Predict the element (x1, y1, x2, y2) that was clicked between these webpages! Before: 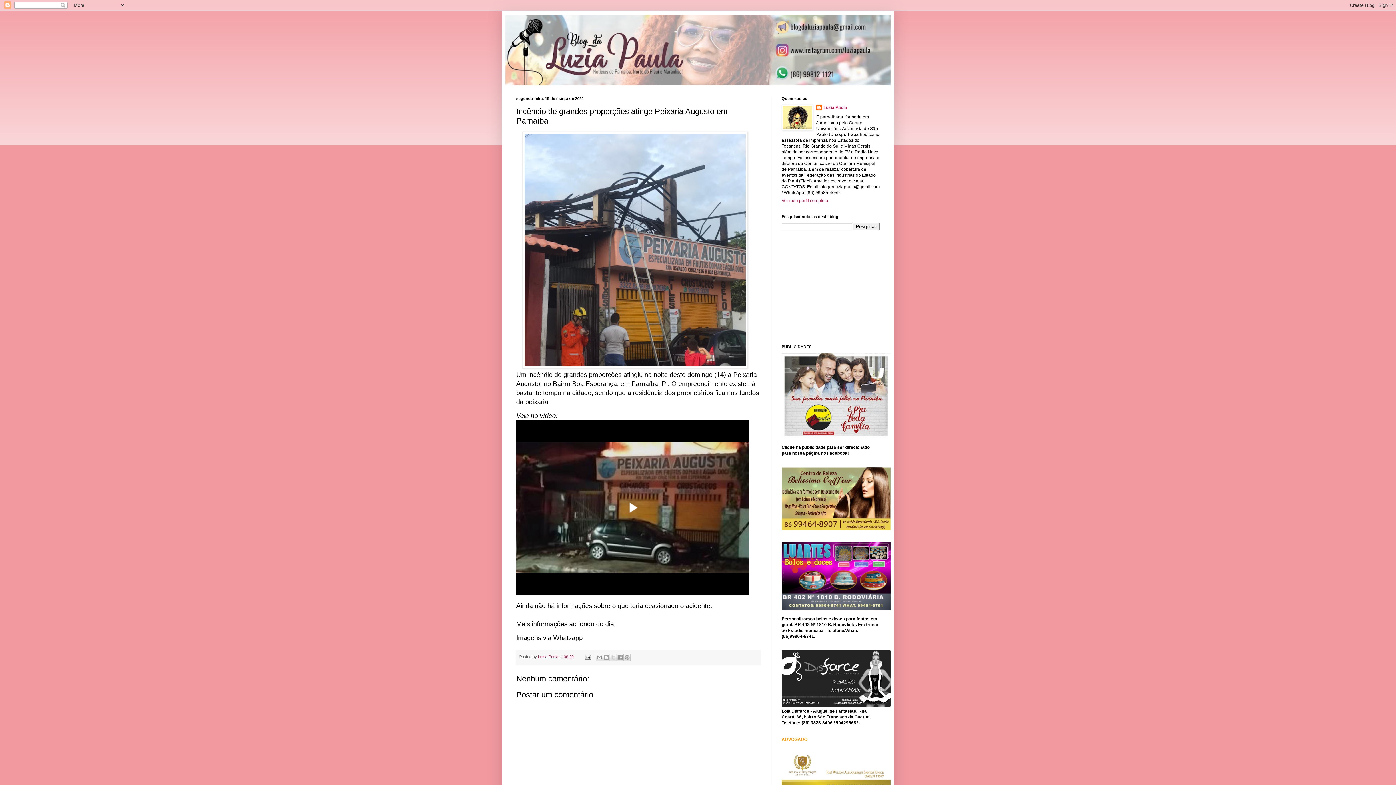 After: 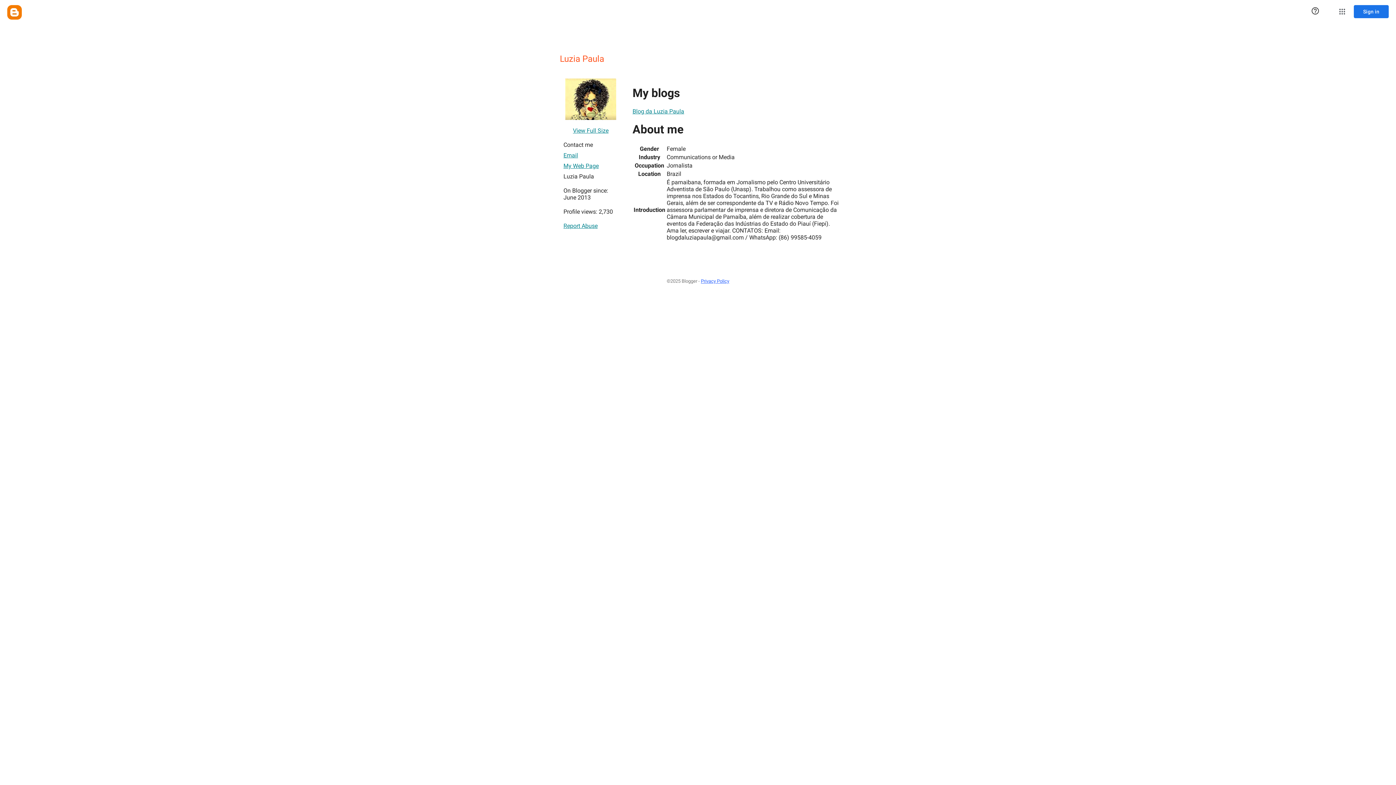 Action: label: Luzia Paula  bbox: (538, 655, 559, 659)